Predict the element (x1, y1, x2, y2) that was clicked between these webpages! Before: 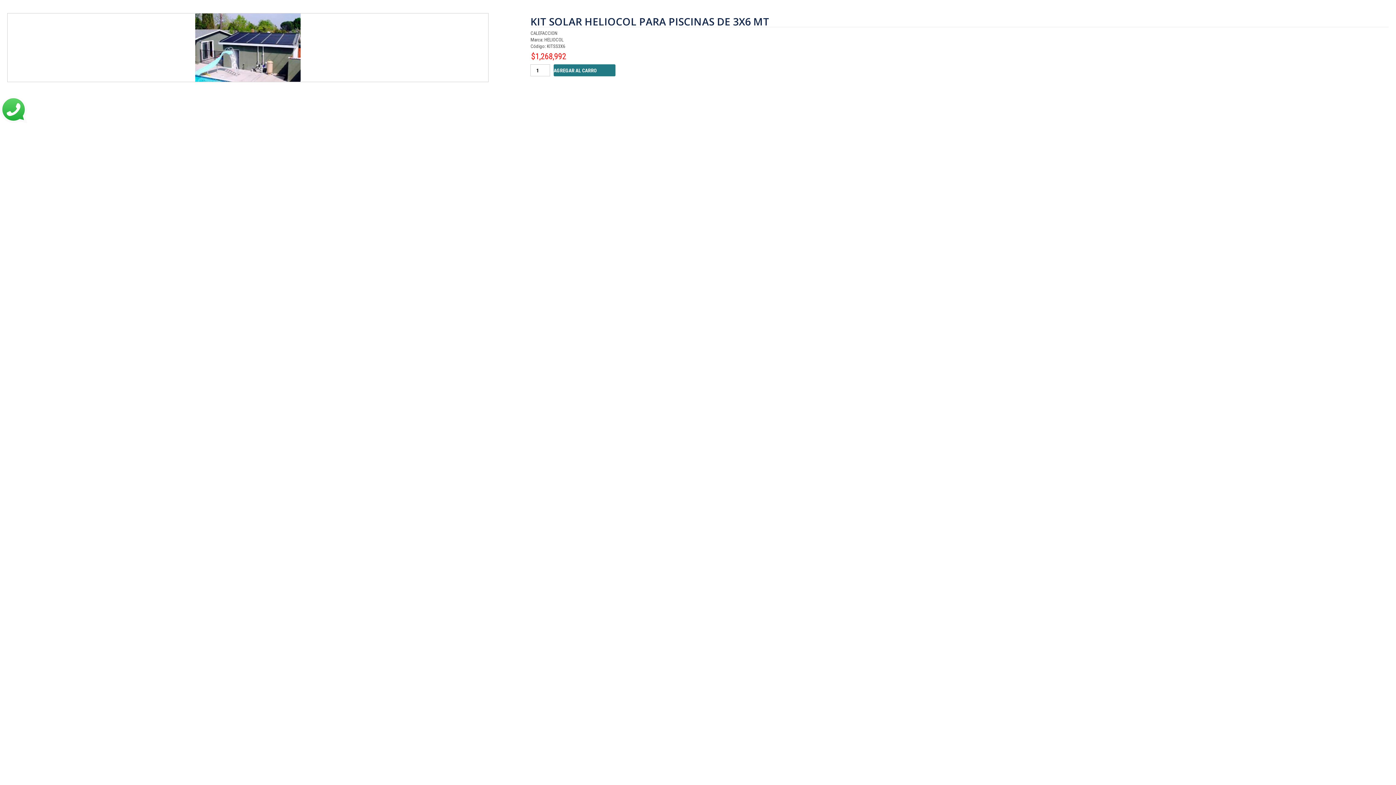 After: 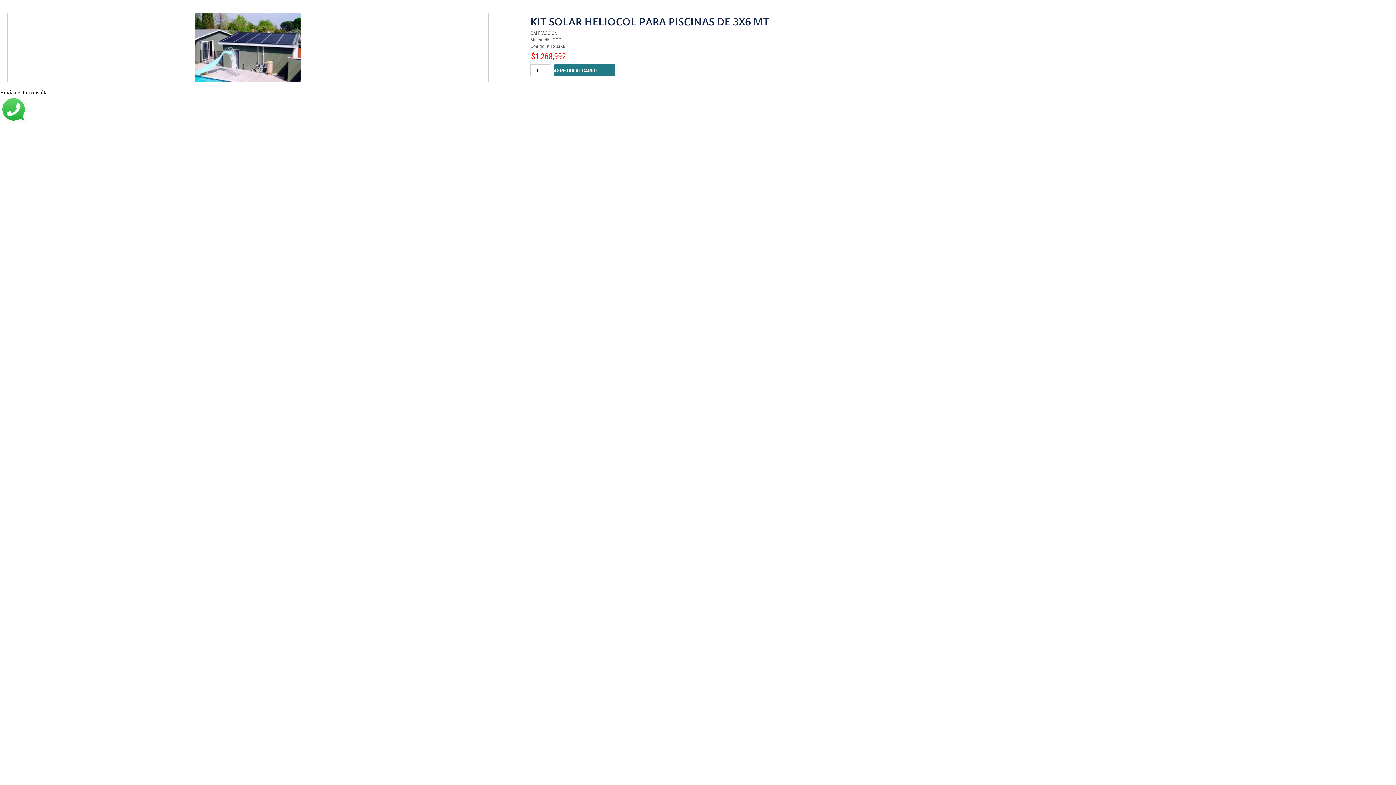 Action: bbox: (0, 118, 27, 124)